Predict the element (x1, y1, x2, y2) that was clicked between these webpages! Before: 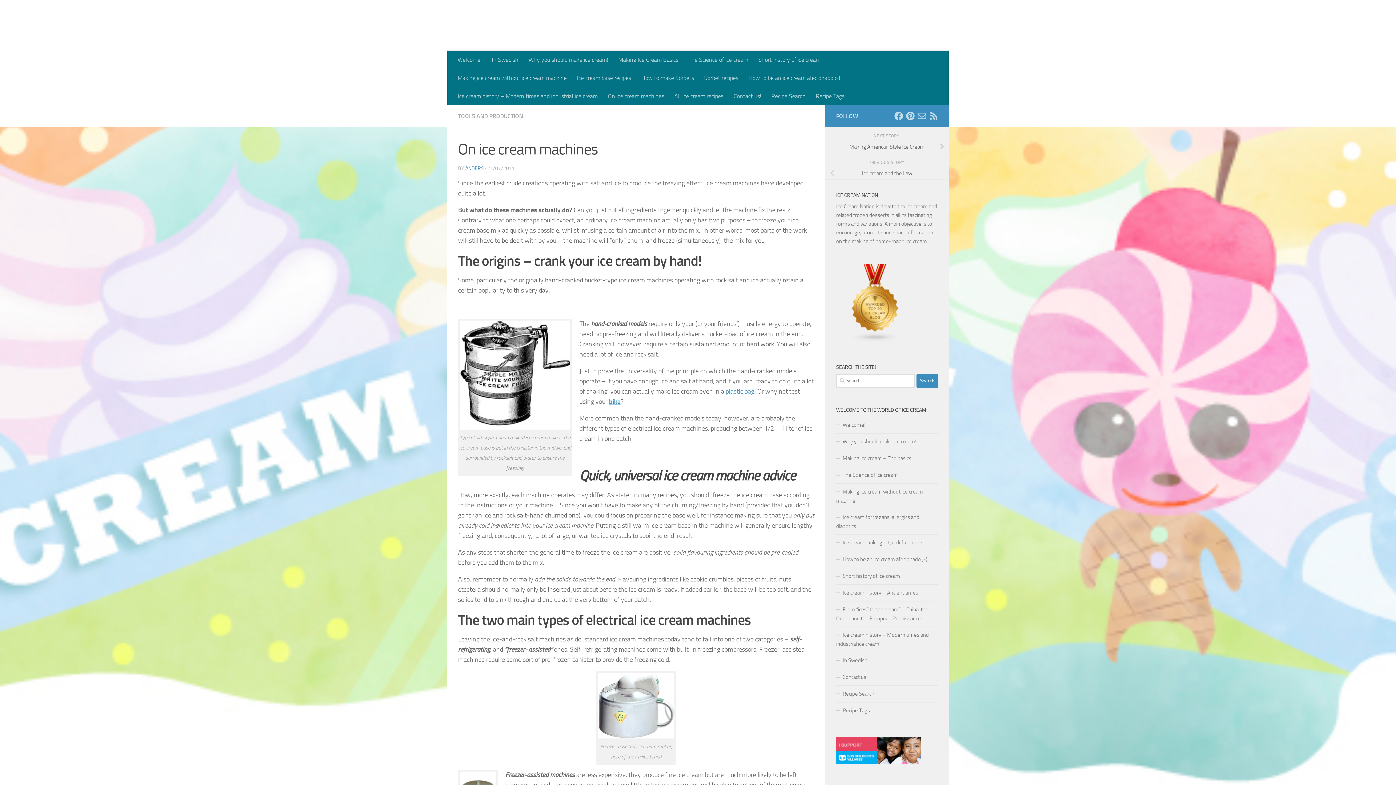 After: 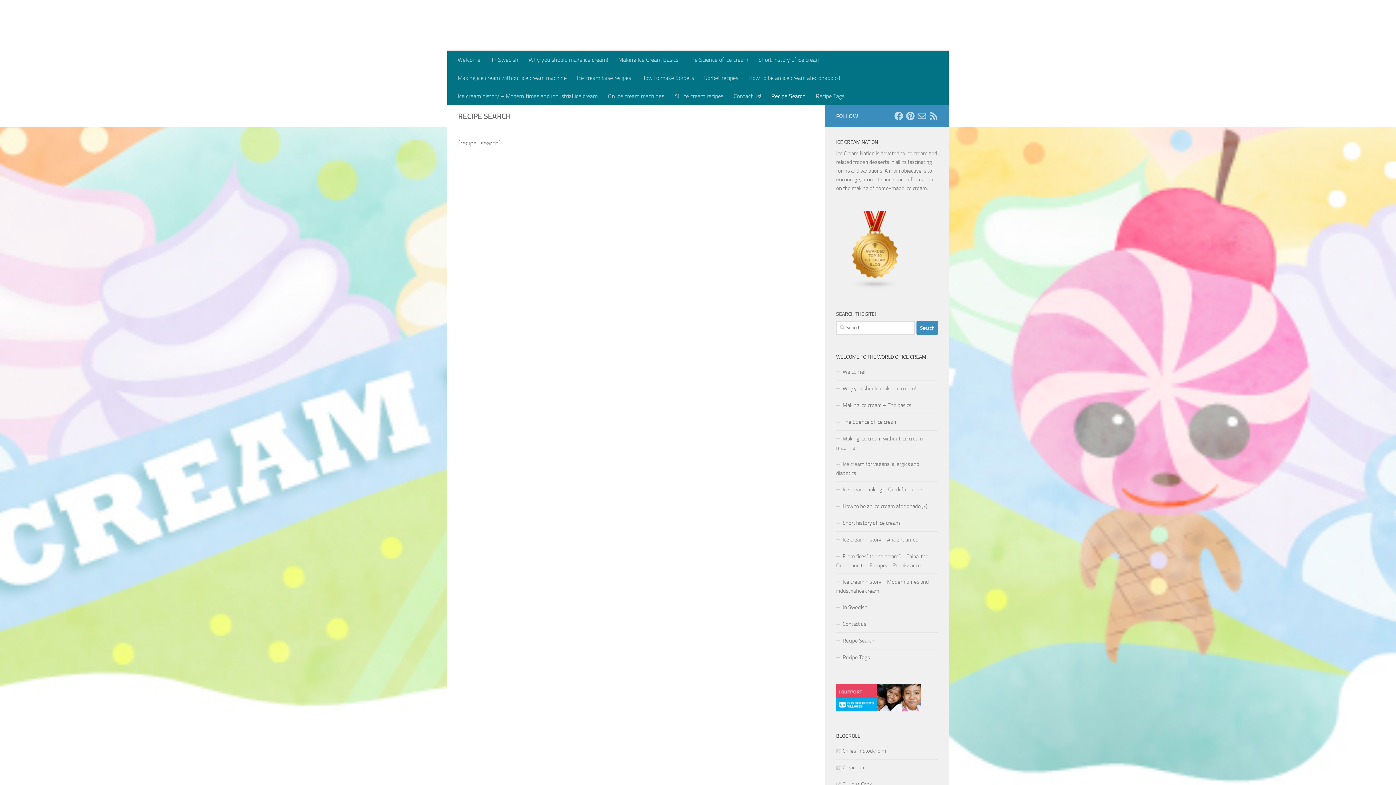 Action: label: Recipe Search bbox: (766, 87, 810, 105)